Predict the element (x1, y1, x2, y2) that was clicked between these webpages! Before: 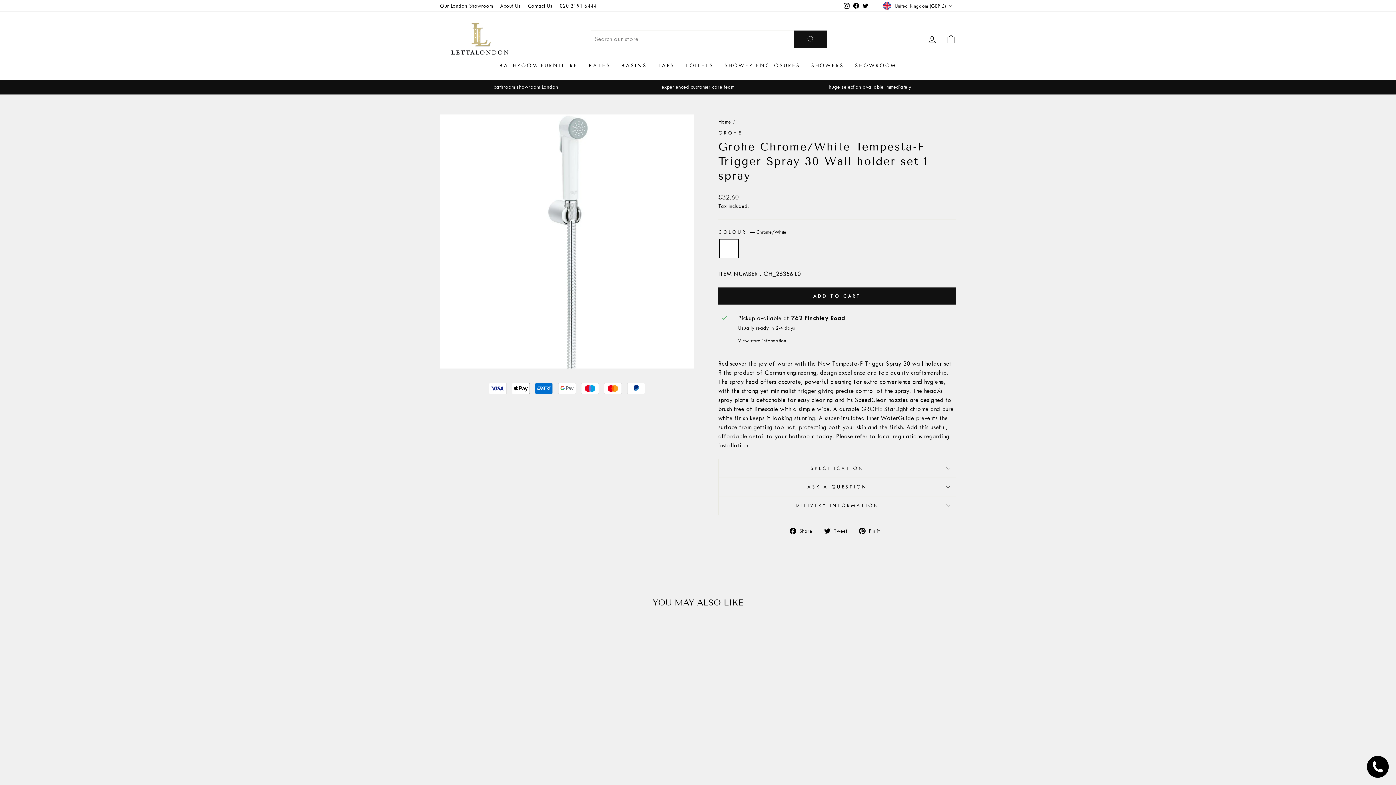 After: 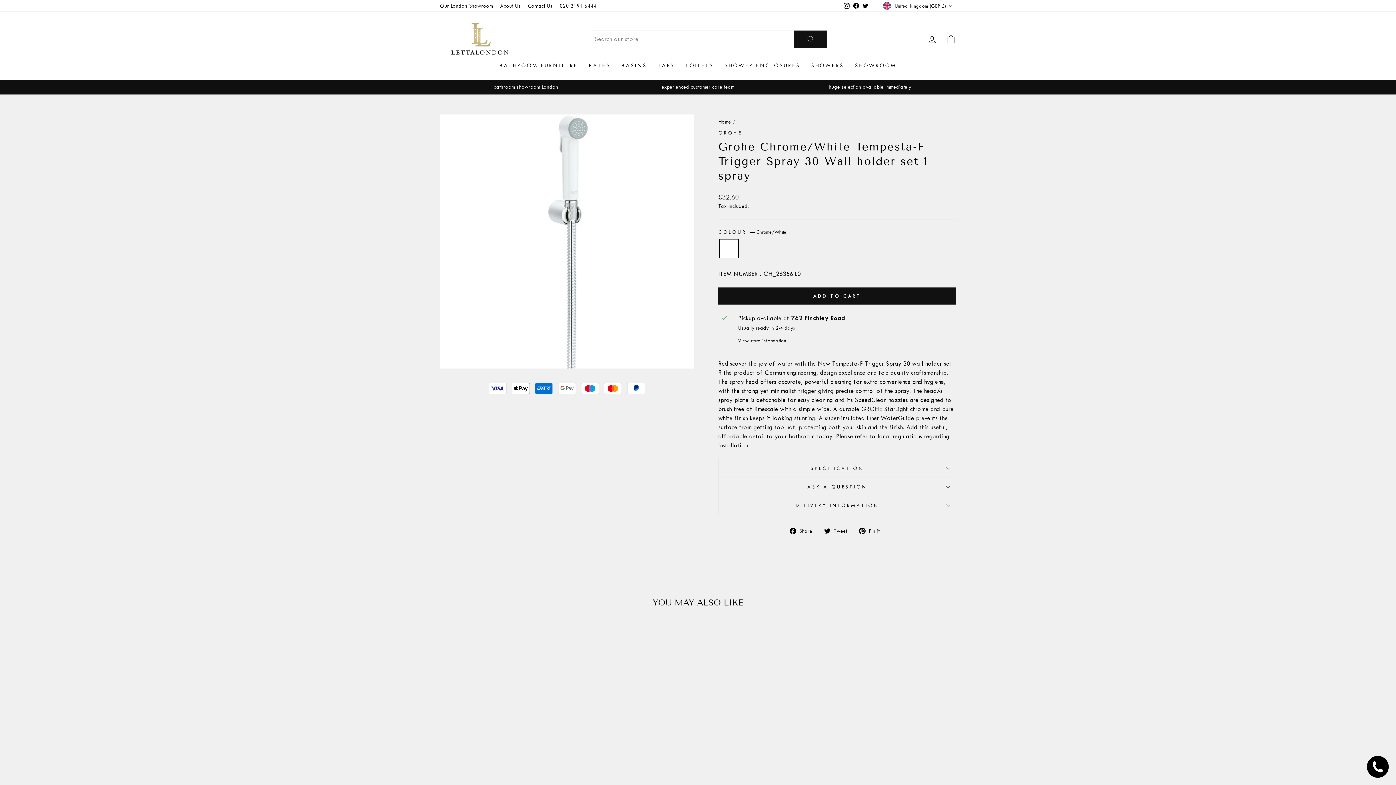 Action: bbox: (859, 526, 885, 535) label:  Pin it
Pin on Pinterest